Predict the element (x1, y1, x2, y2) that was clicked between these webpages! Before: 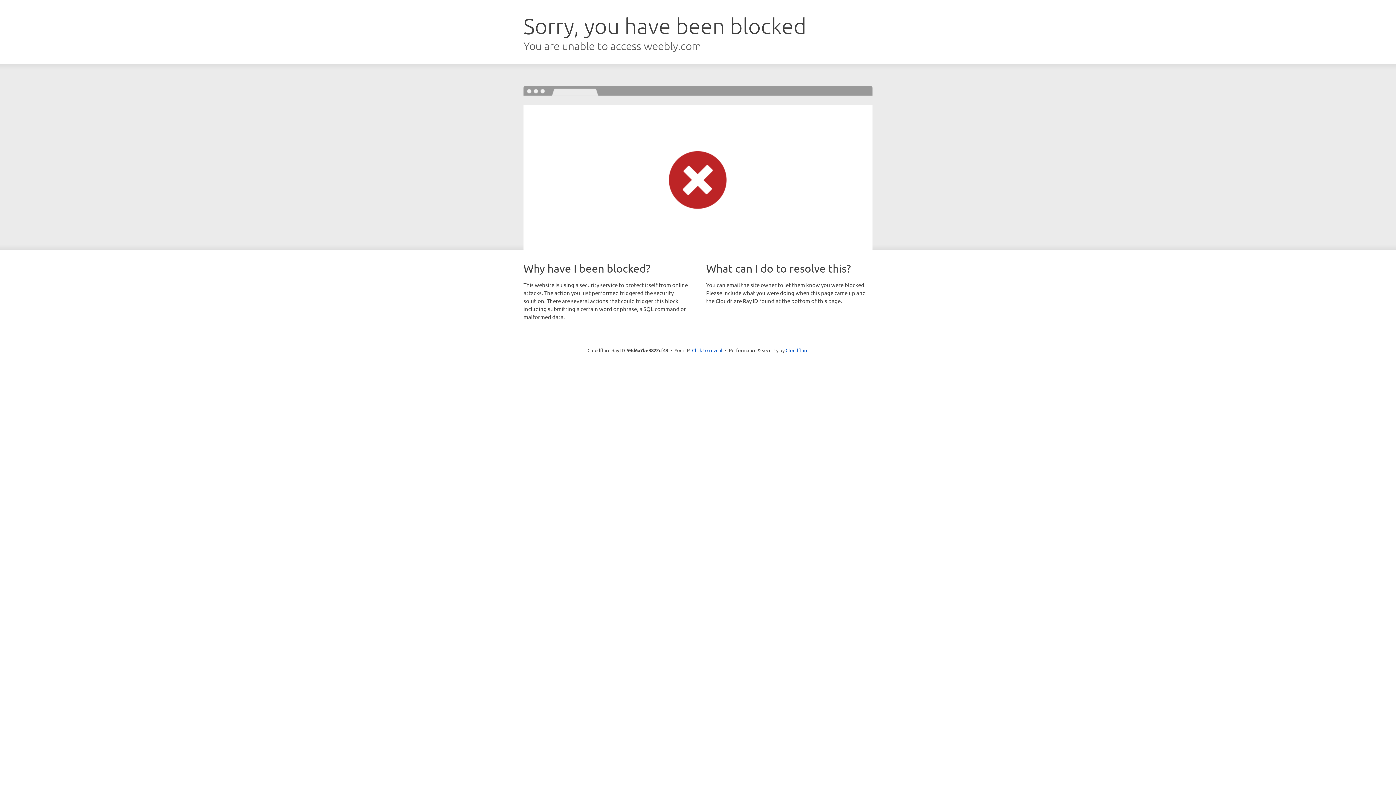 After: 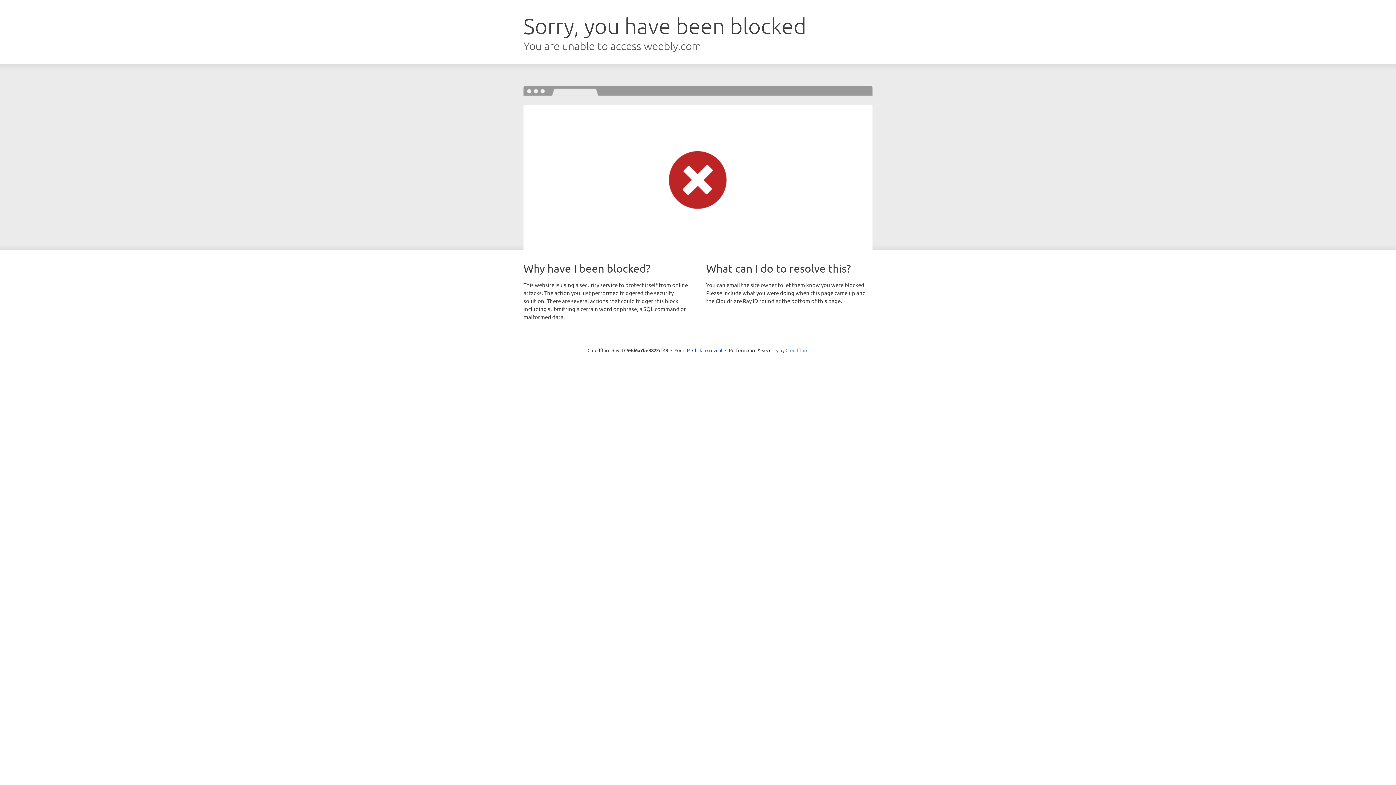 Action: bbox: (785, 347, 808, 353) label: Cloudflare